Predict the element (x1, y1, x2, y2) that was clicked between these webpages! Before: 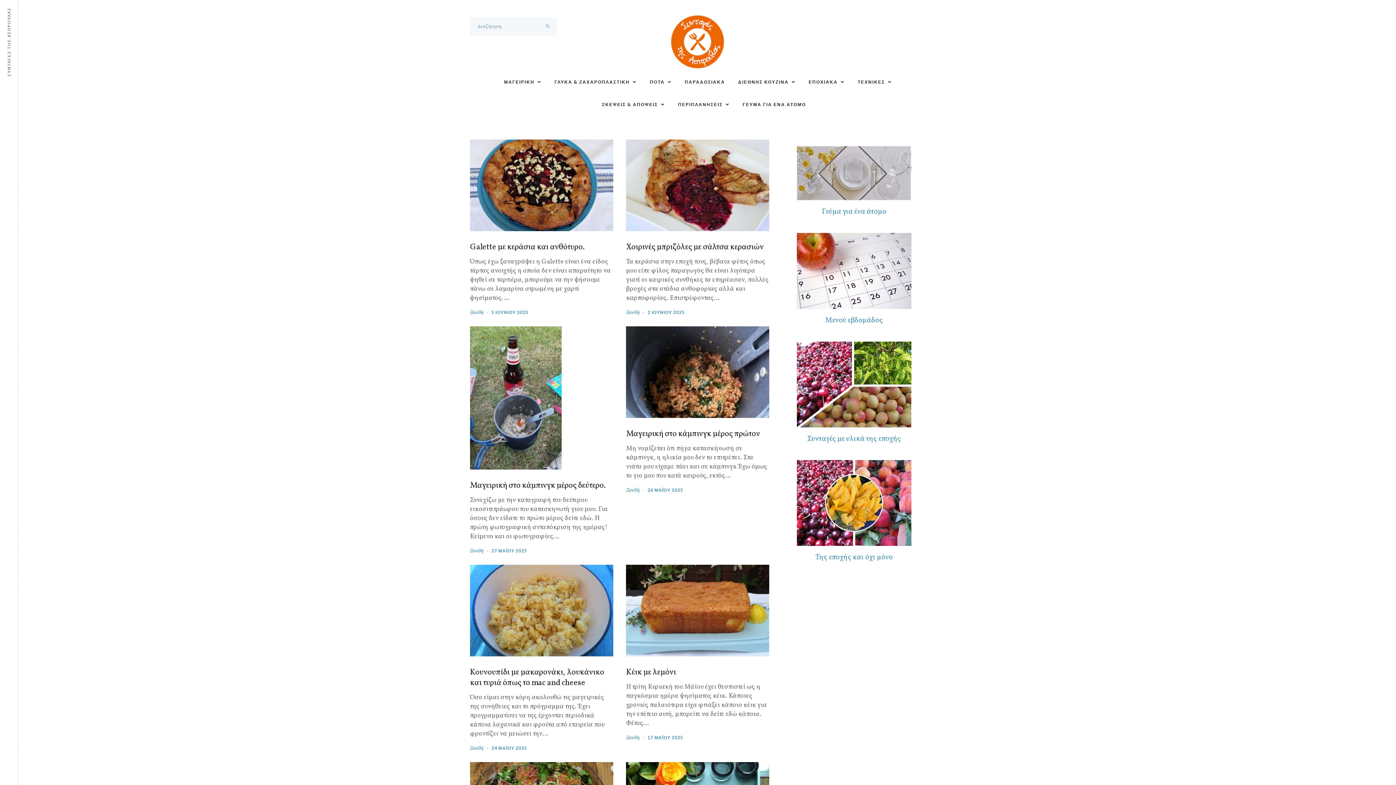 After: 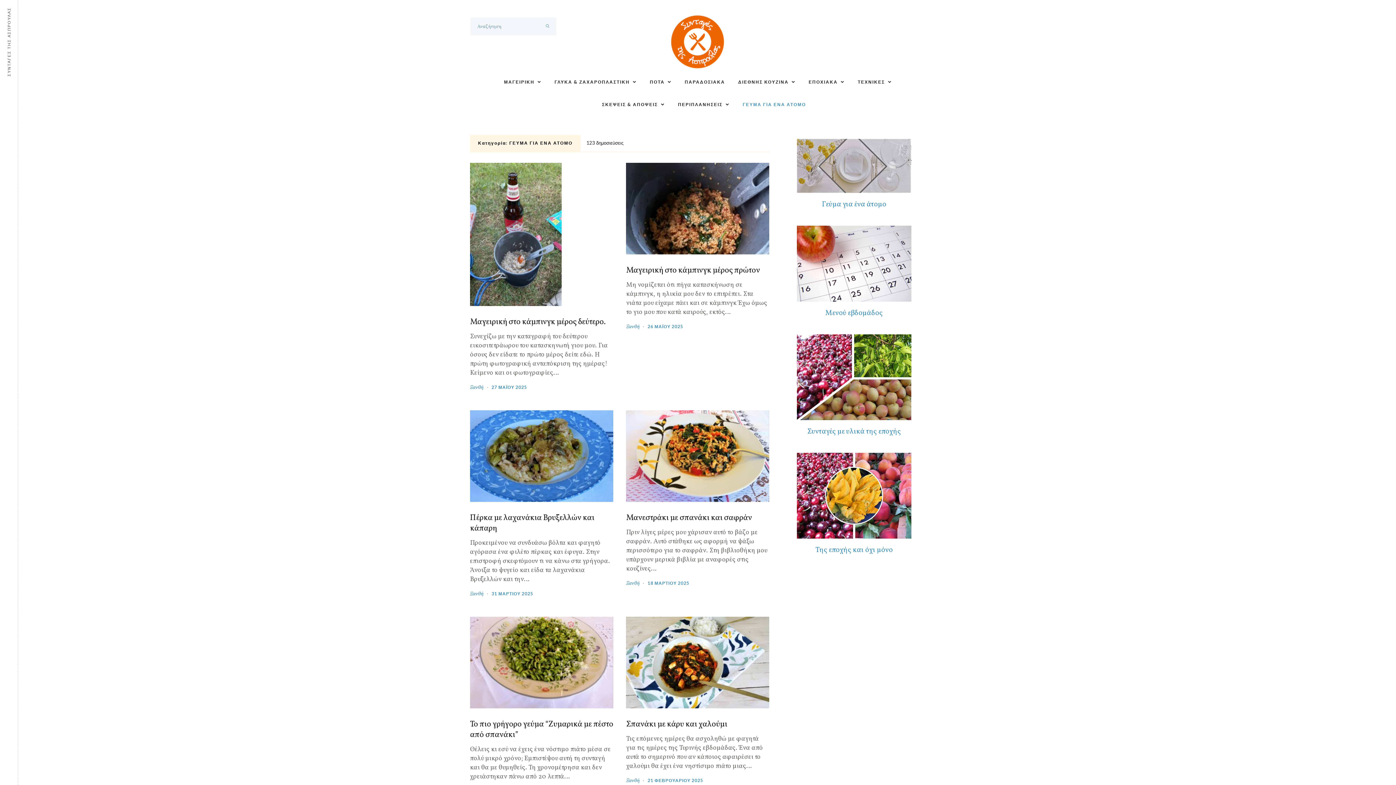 Action: label: ΓΕΥΜΑ ΓΙΑ ΕΝΑ ΑΤΟΜΟ bbox: (742, 100, 806, 109)